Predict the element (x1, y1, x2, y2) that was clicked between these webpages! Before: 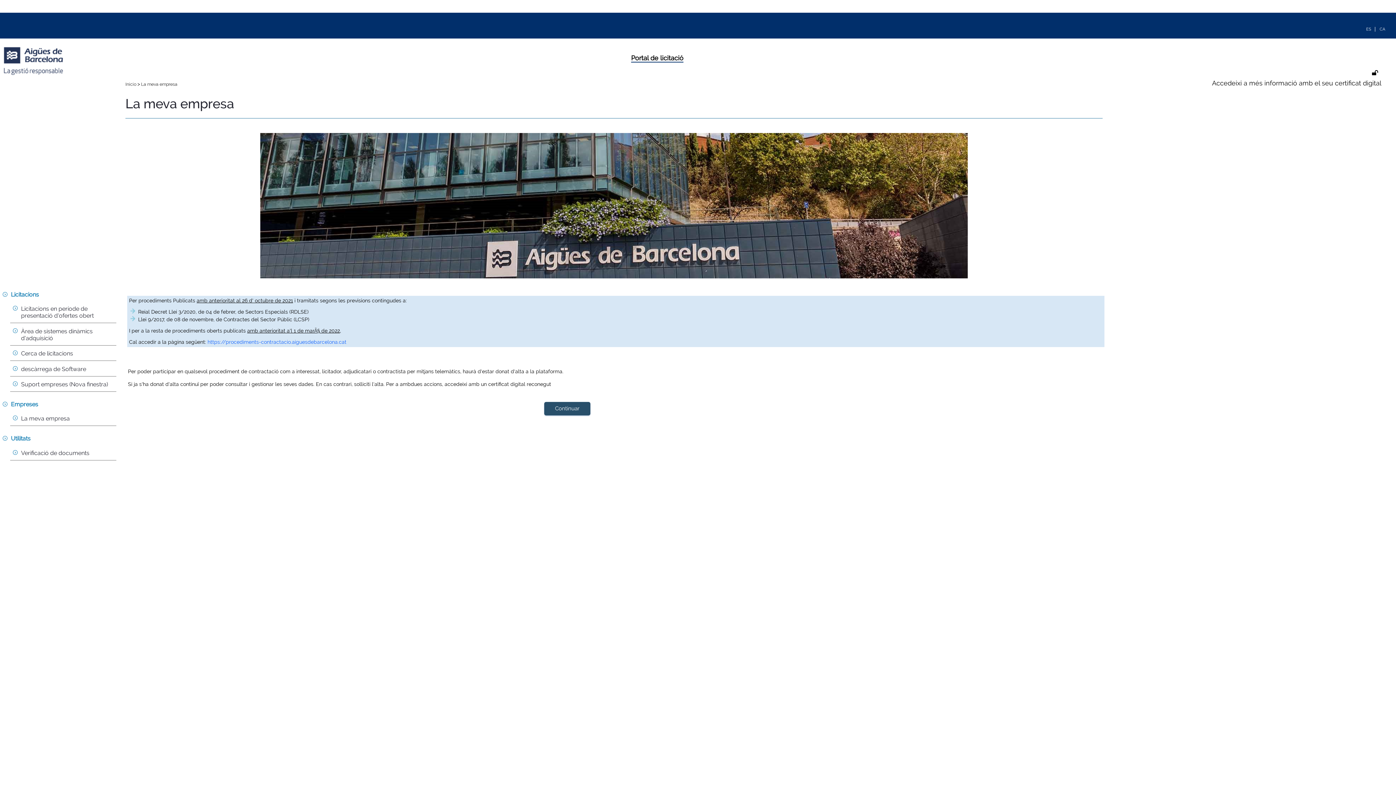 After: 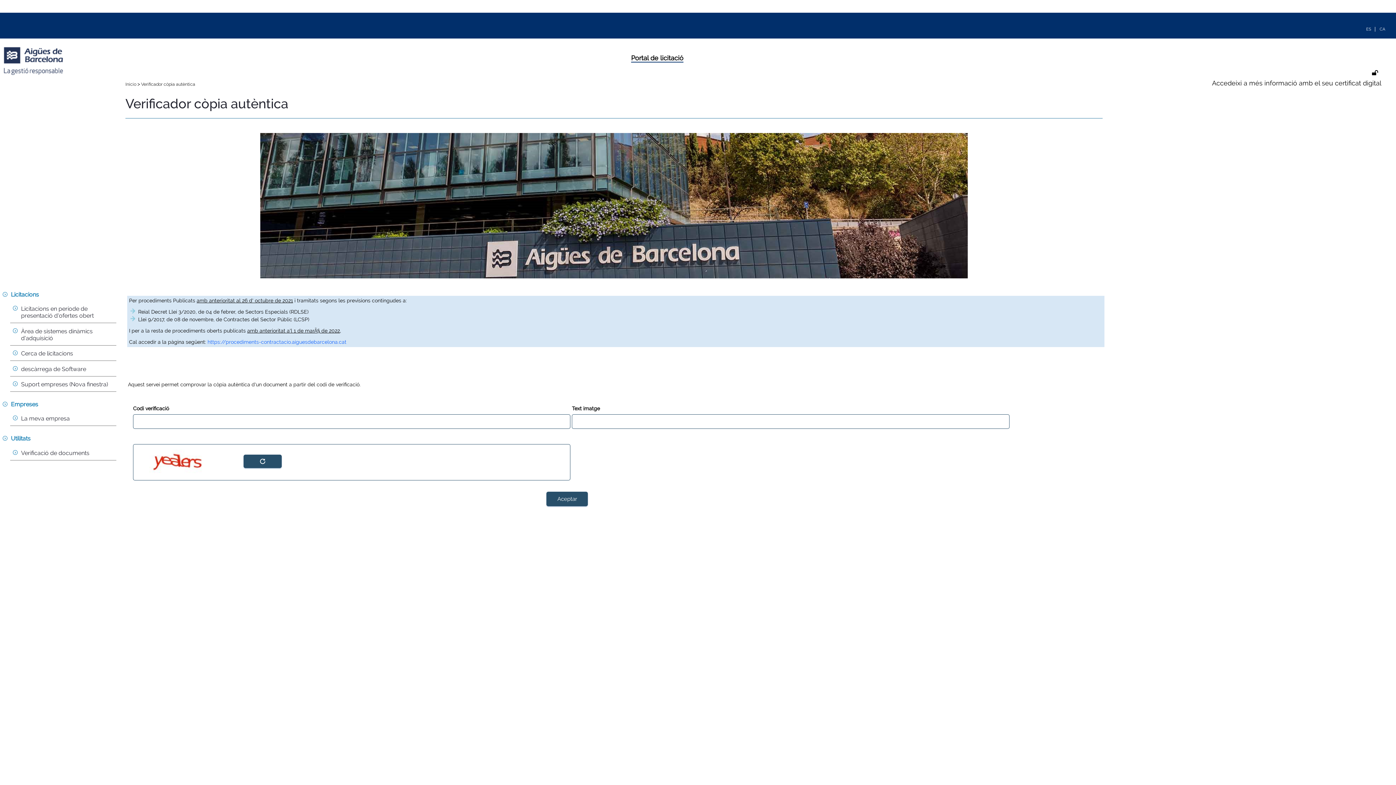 Action: label: Verificació de documents bbox: (21, 448, 119, 457)